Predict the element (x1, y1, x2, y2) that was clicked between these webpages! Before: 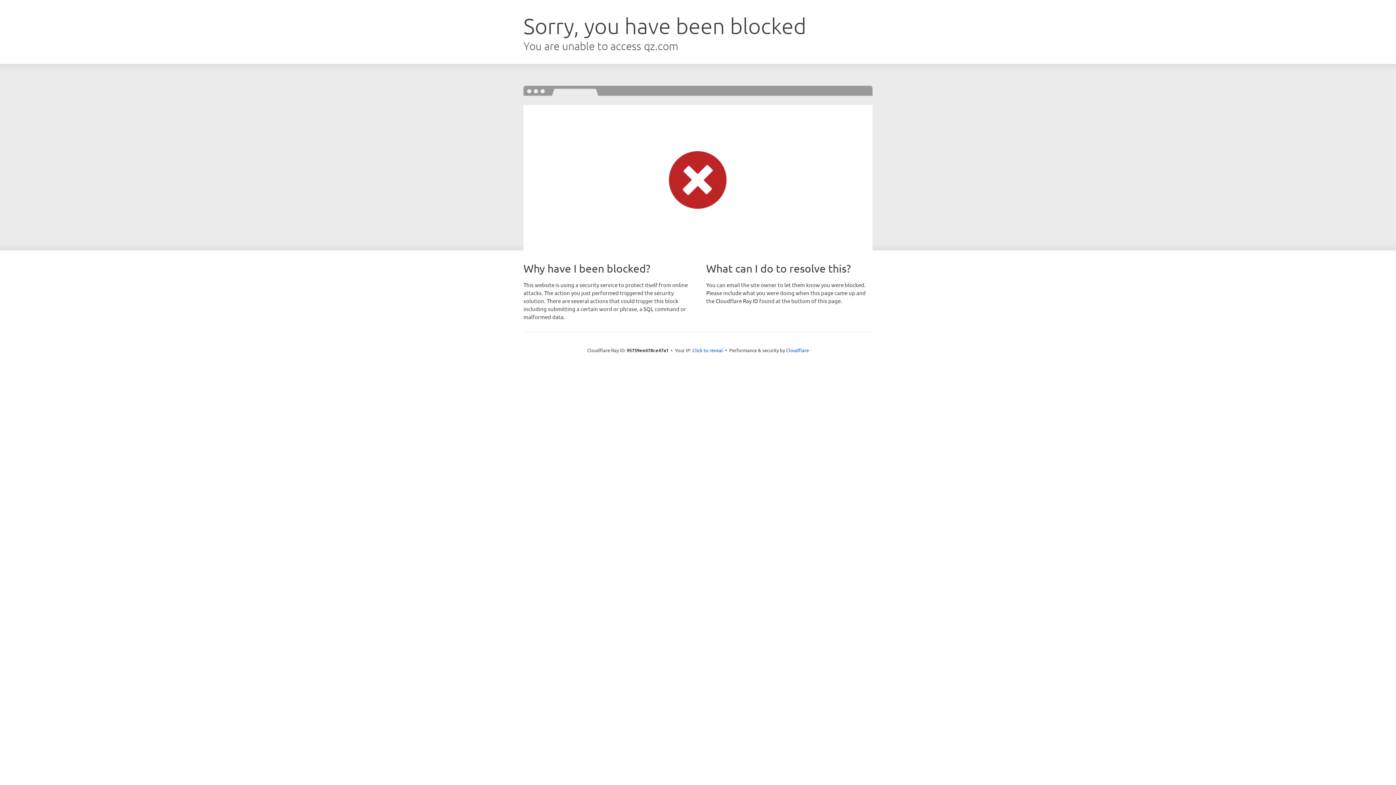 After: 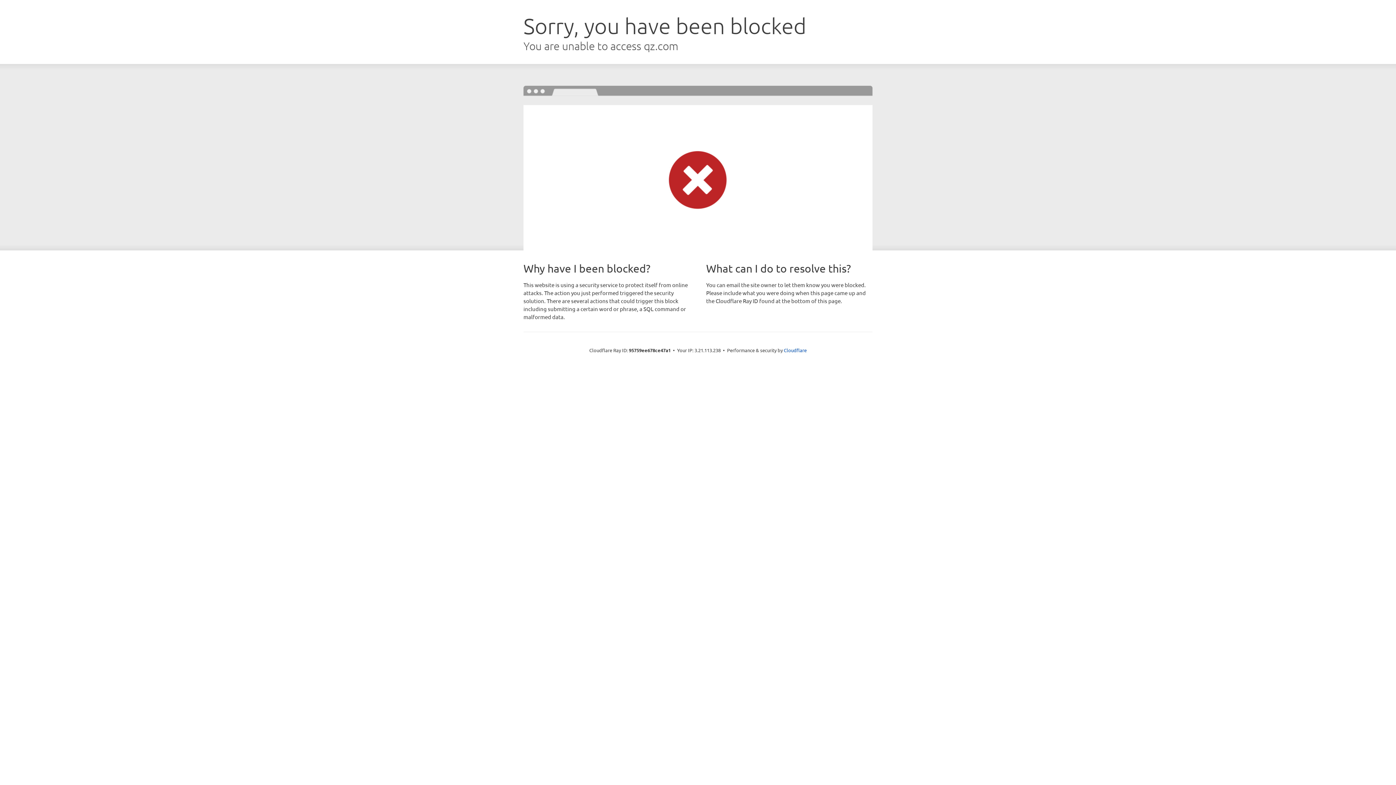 Action: bbox: (692, 346, 723, 353) label: Click to reveal